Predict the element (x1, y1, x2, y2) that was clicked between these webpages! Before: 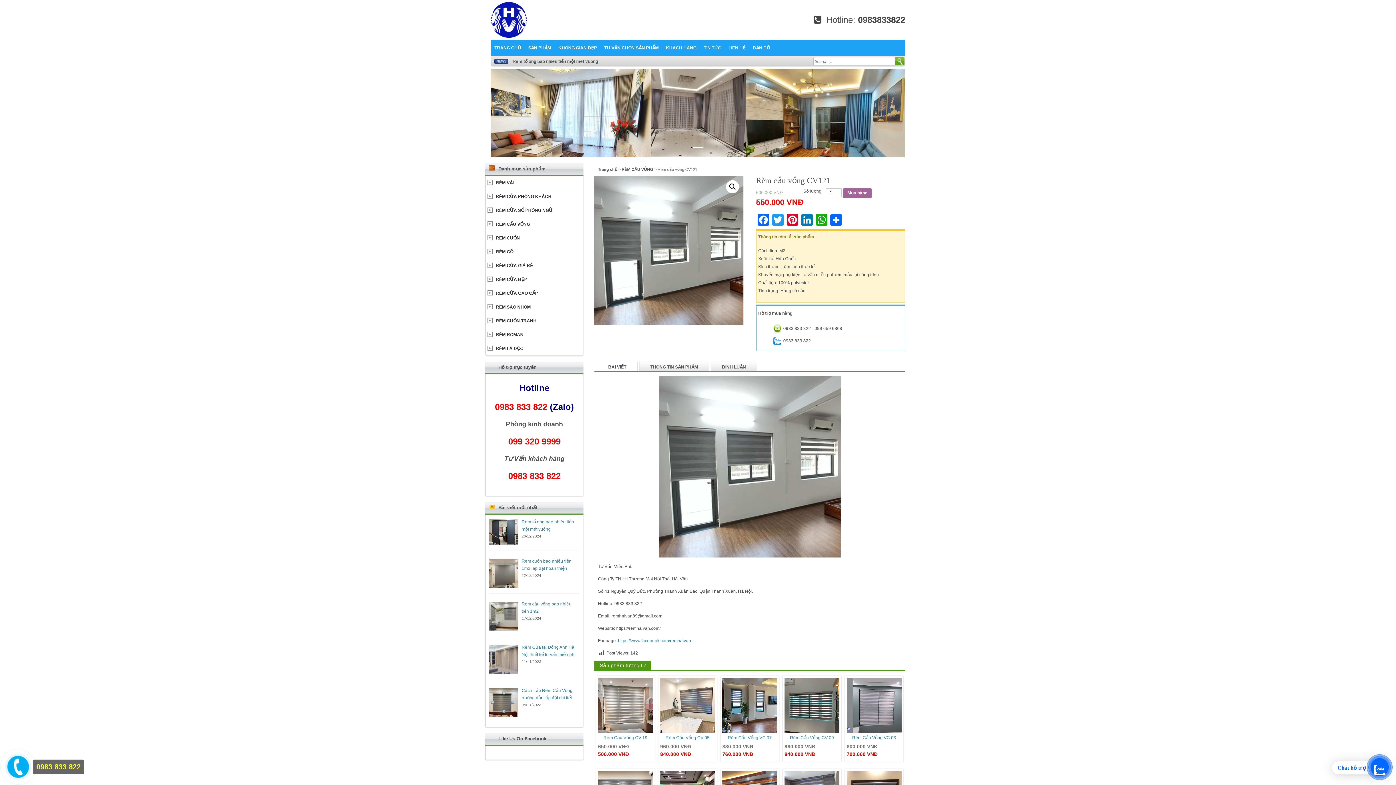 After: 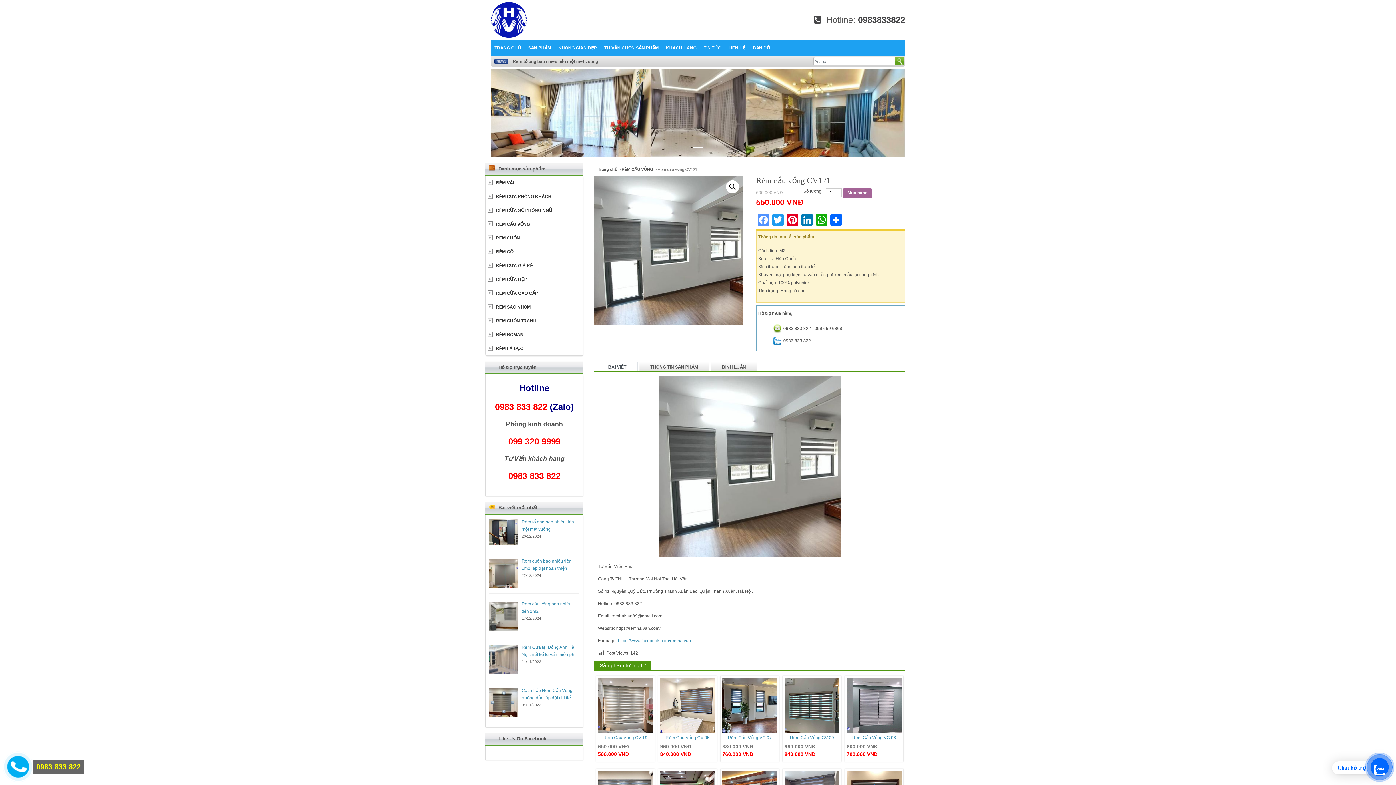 Action: label: Facebook bbox: (756, 214, 770, 227)